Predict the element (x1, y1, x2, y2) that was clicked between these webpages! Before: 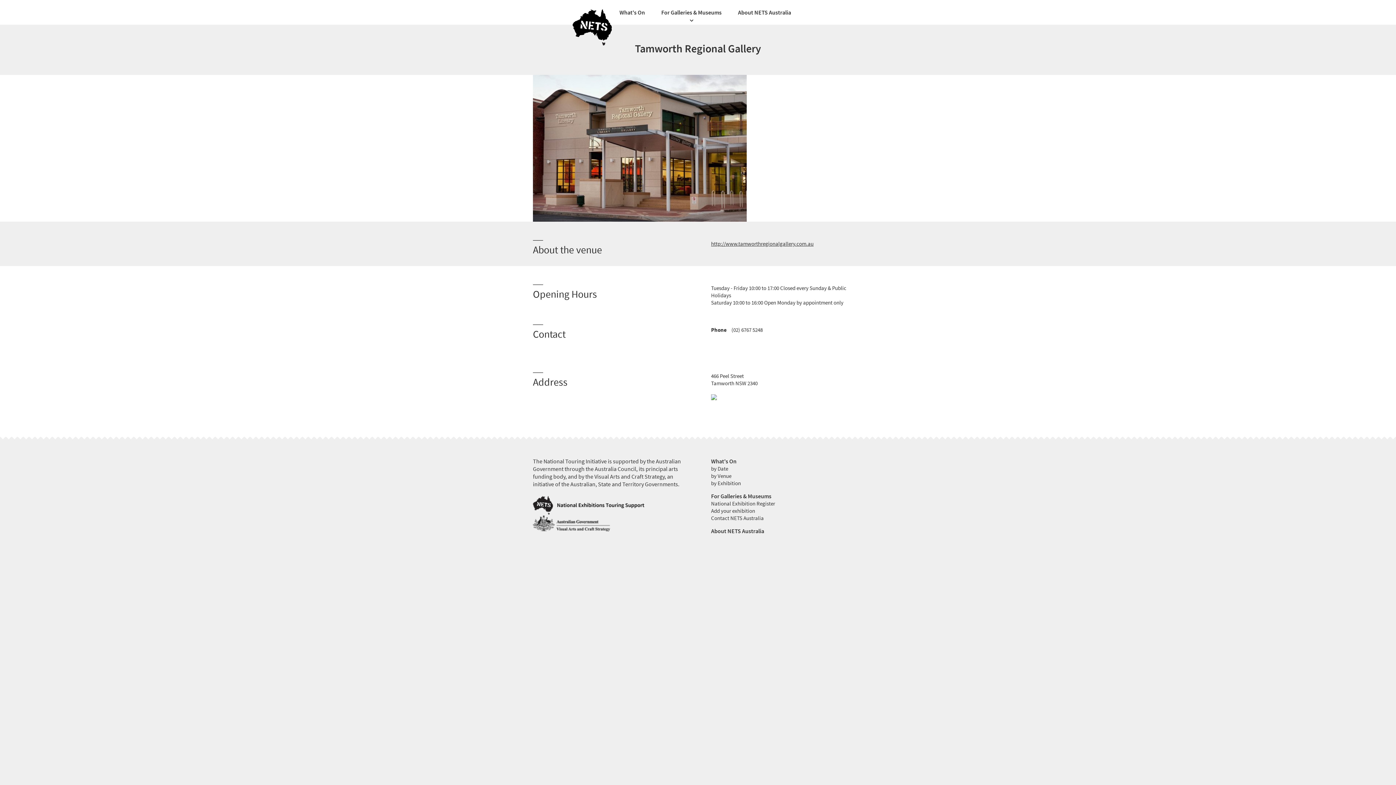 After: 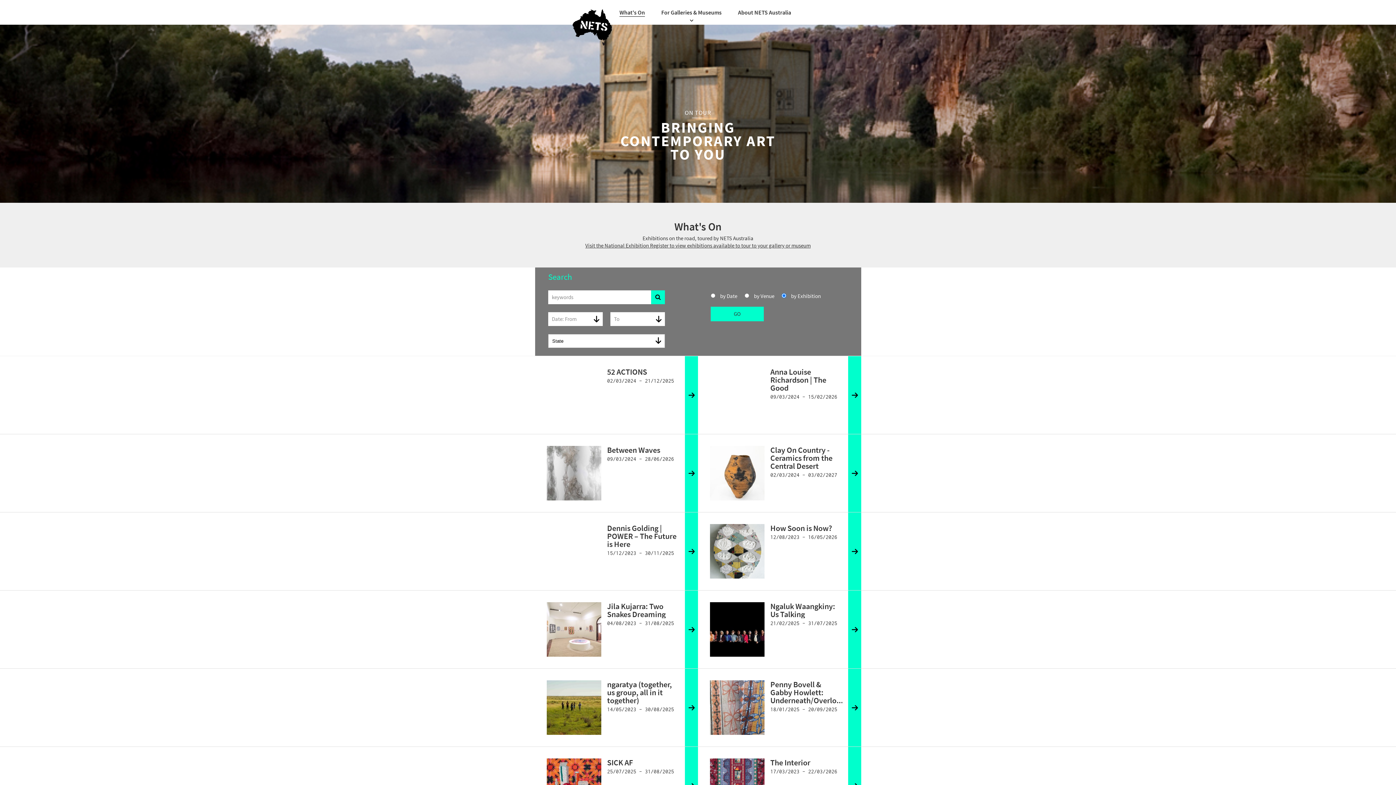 Action: bbox: (711, 480, 741, 487) label: by Exhibition